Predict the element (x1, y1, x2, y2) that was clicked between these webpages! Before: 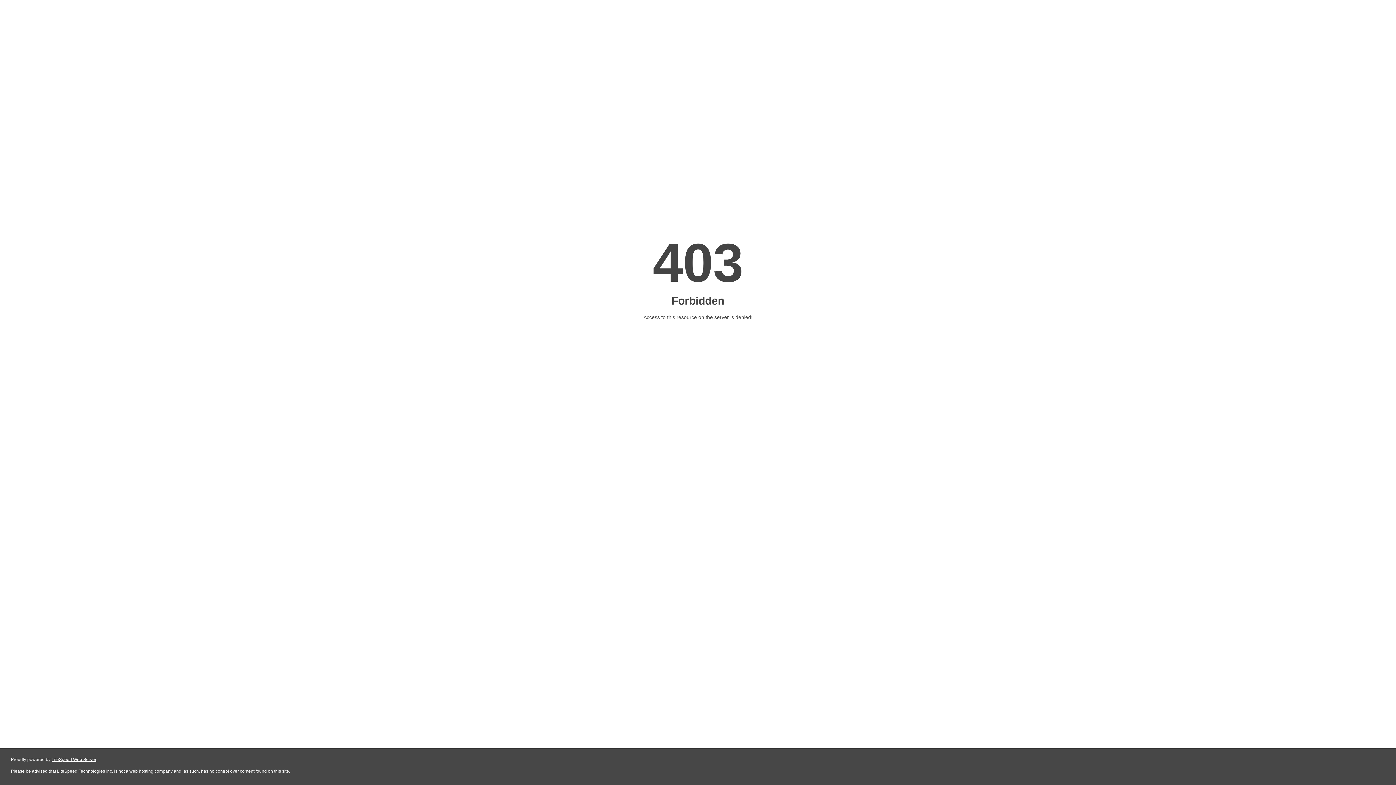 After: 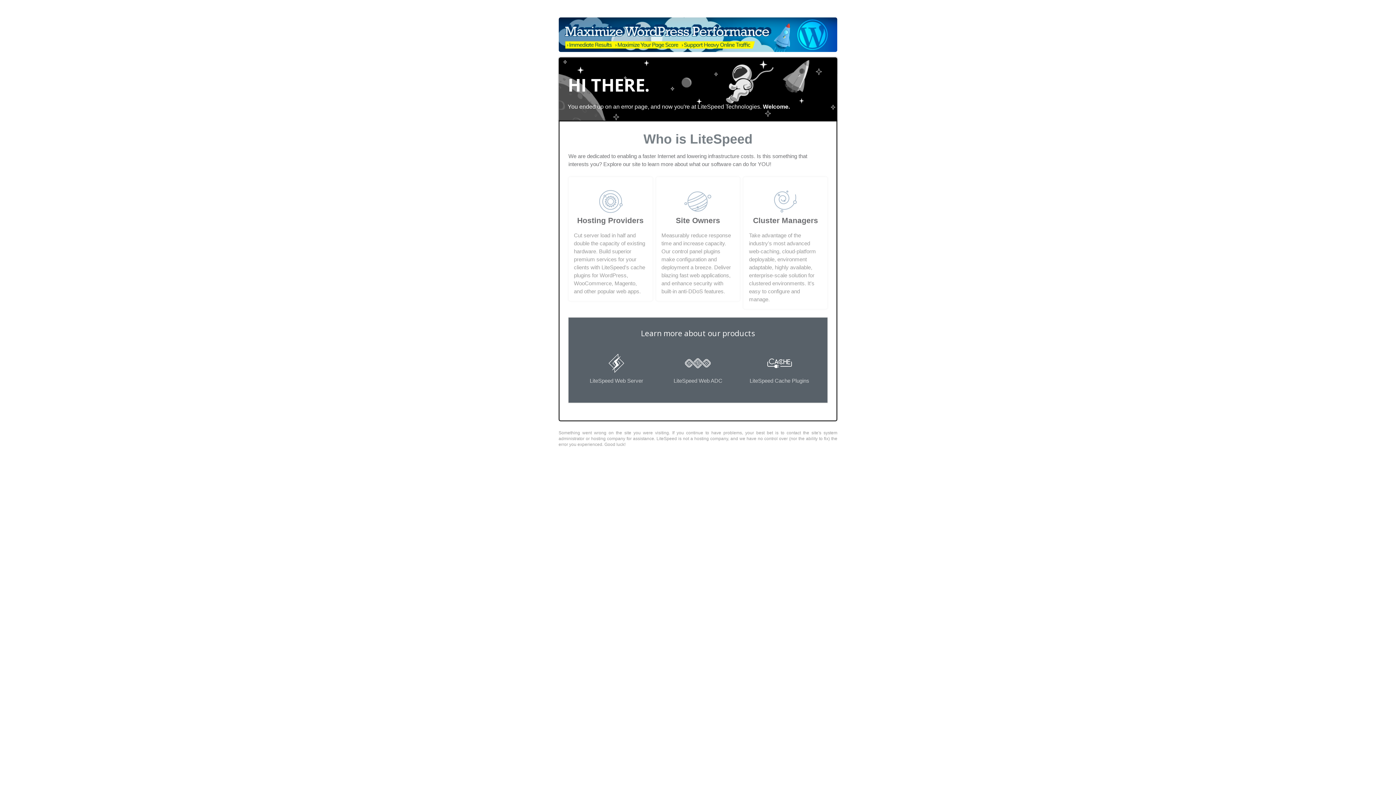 Action: label: LiteSpeed Web Server bbox: (51, 757, 96, 762)